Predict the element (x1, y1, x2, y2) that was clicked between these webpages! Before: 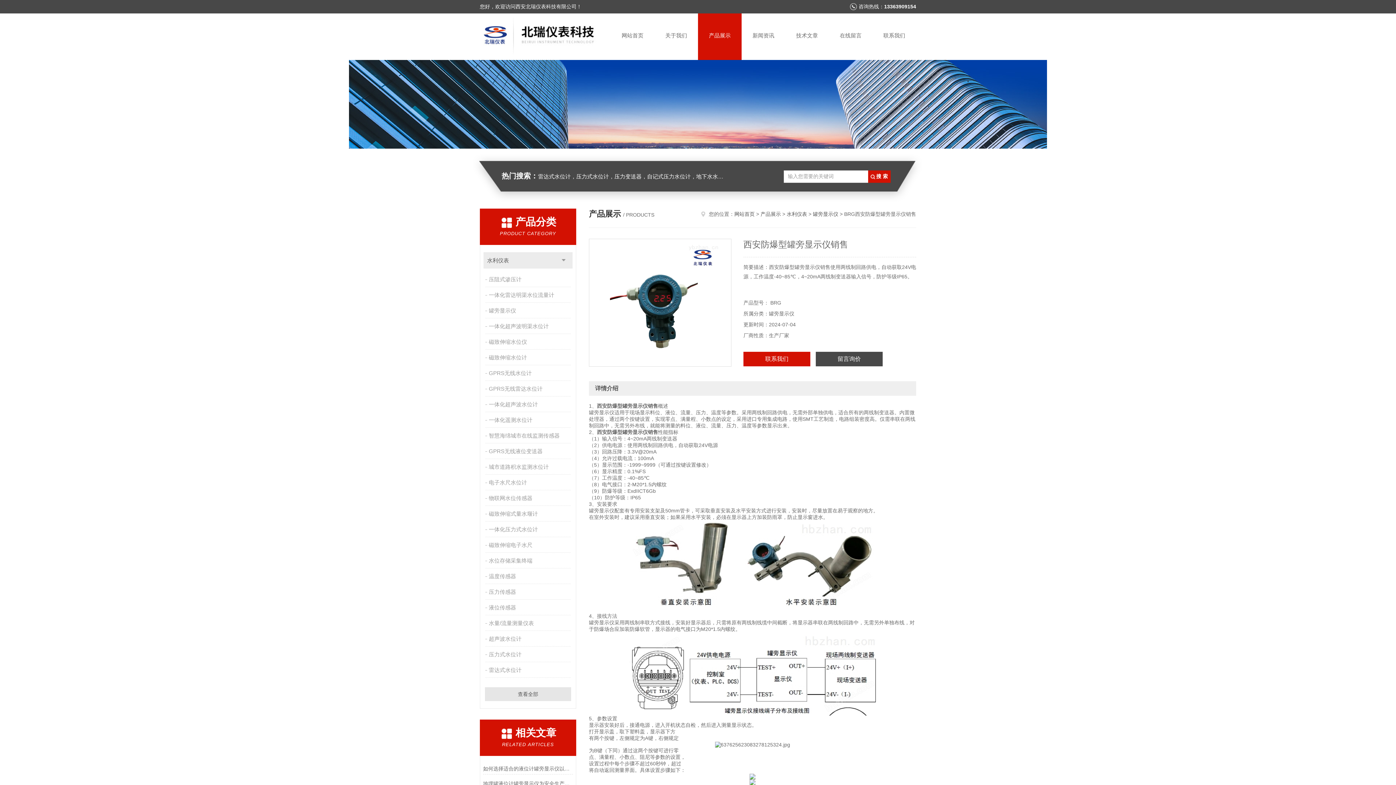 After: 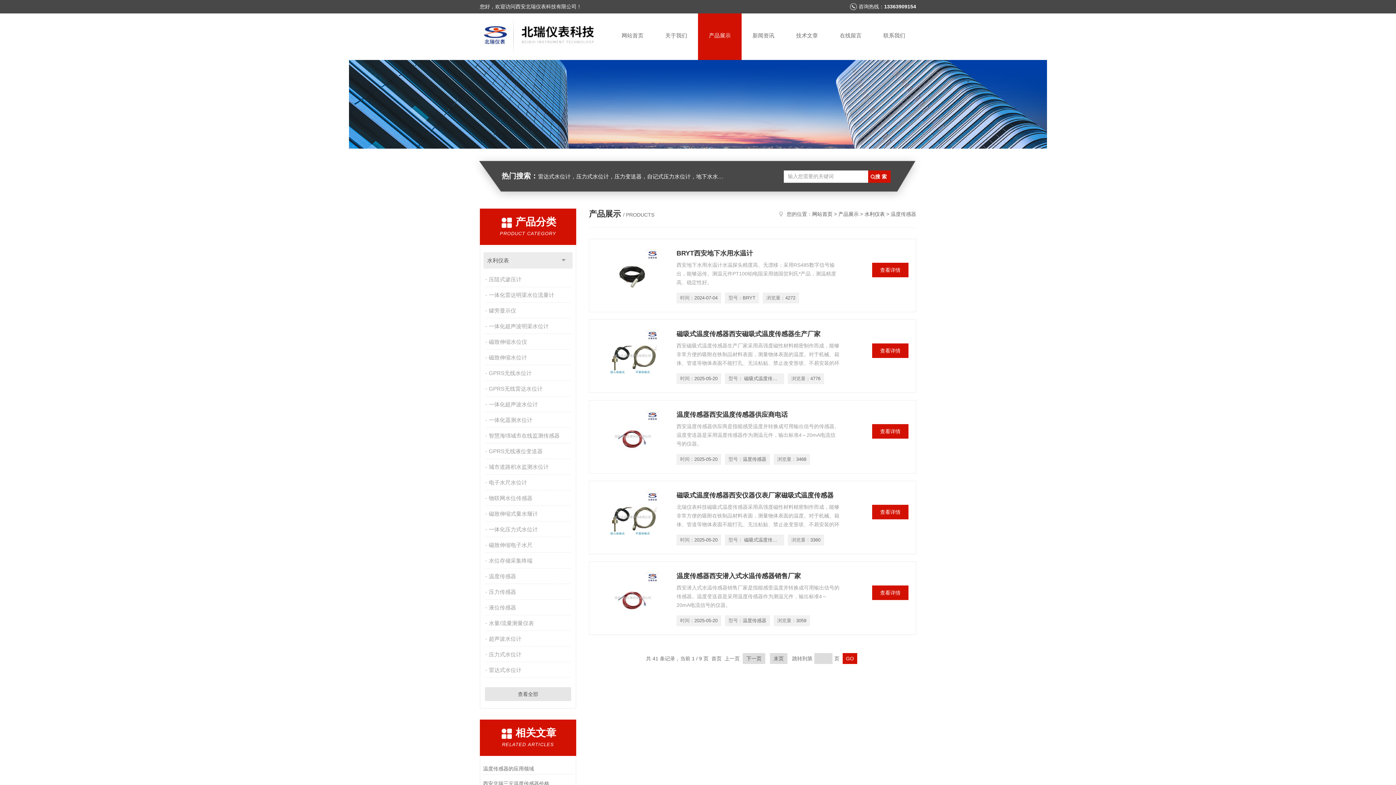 Action: label: 温度传感器 bbox: (485, 569, 572, 584)